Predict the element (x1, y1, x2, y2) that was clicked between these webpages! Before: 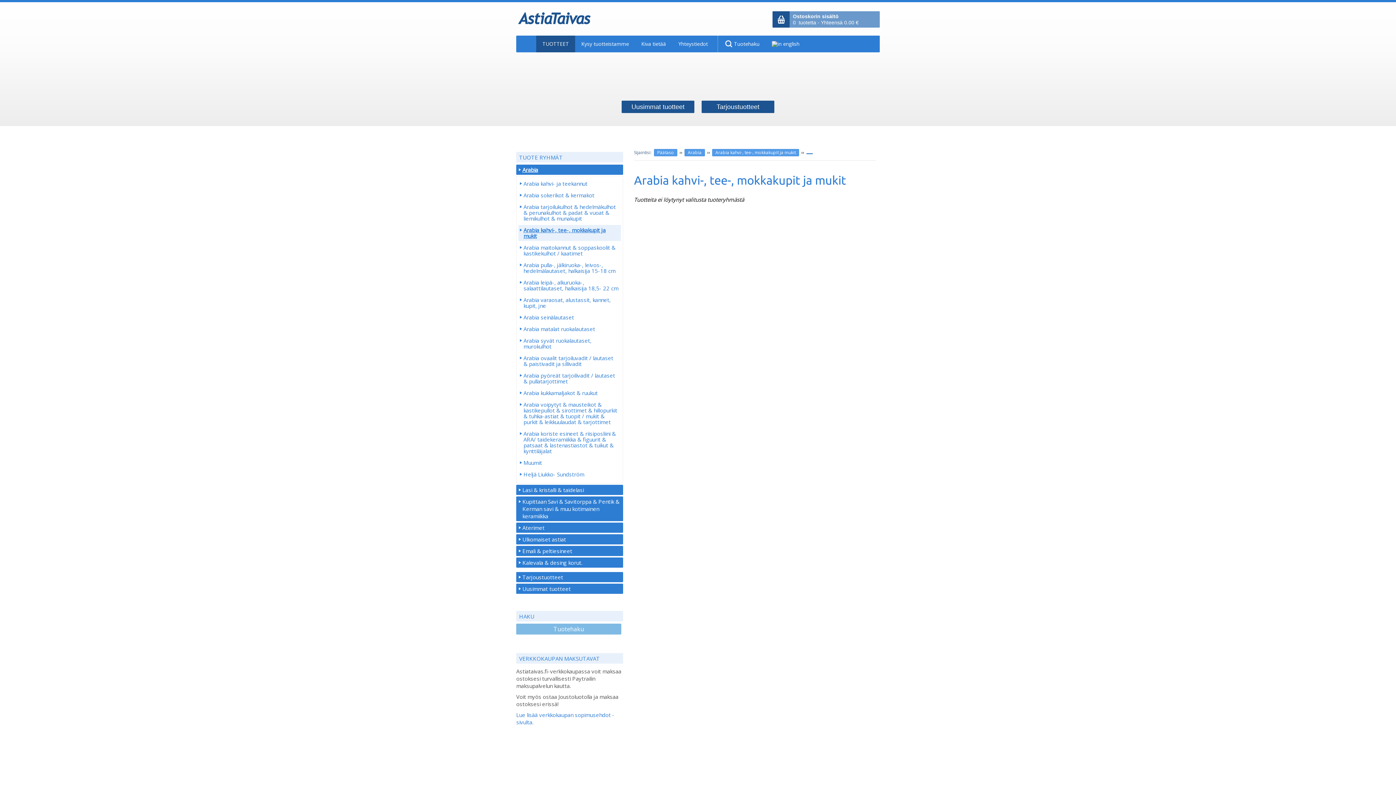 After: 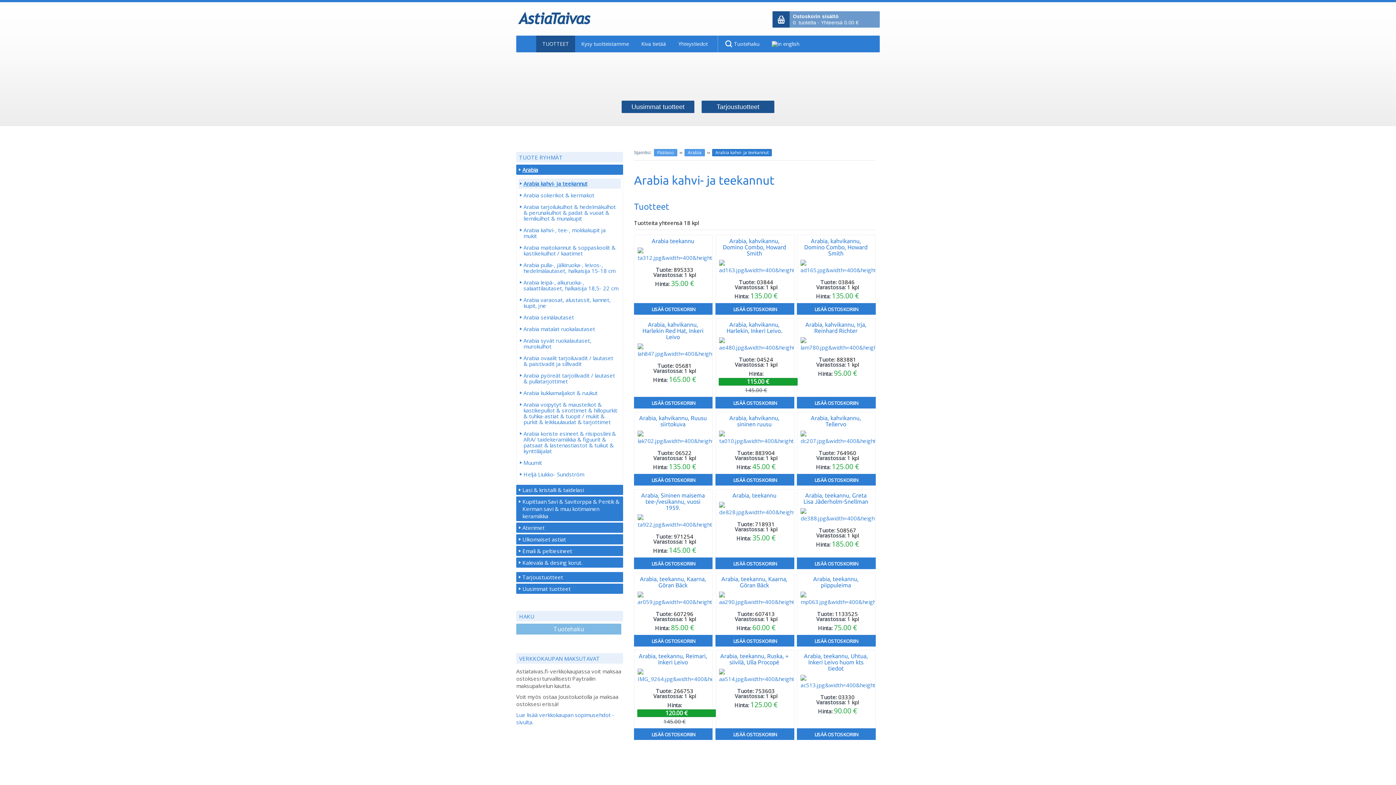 Action: label: Arabia kahvi- ja teekannut bbox: (518, 178, 621, 188)